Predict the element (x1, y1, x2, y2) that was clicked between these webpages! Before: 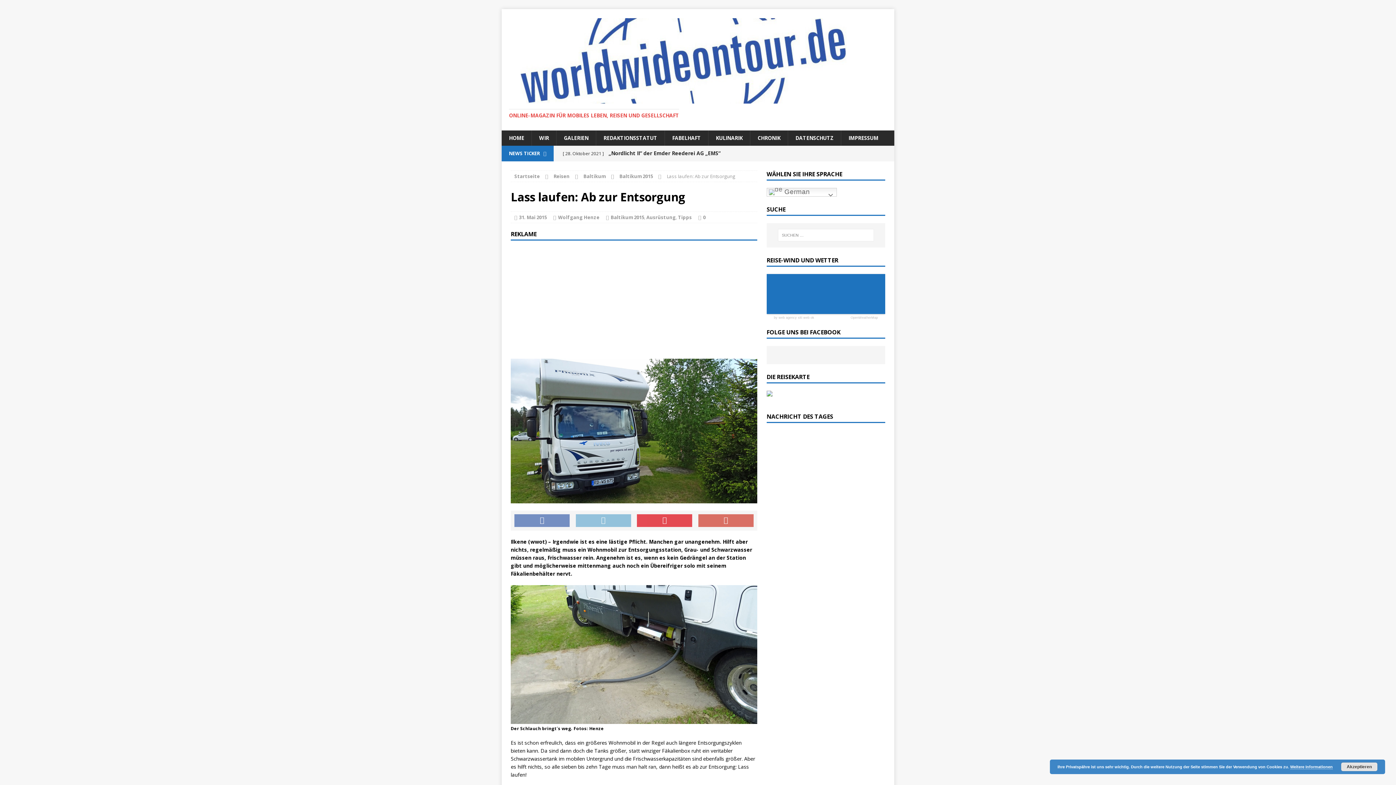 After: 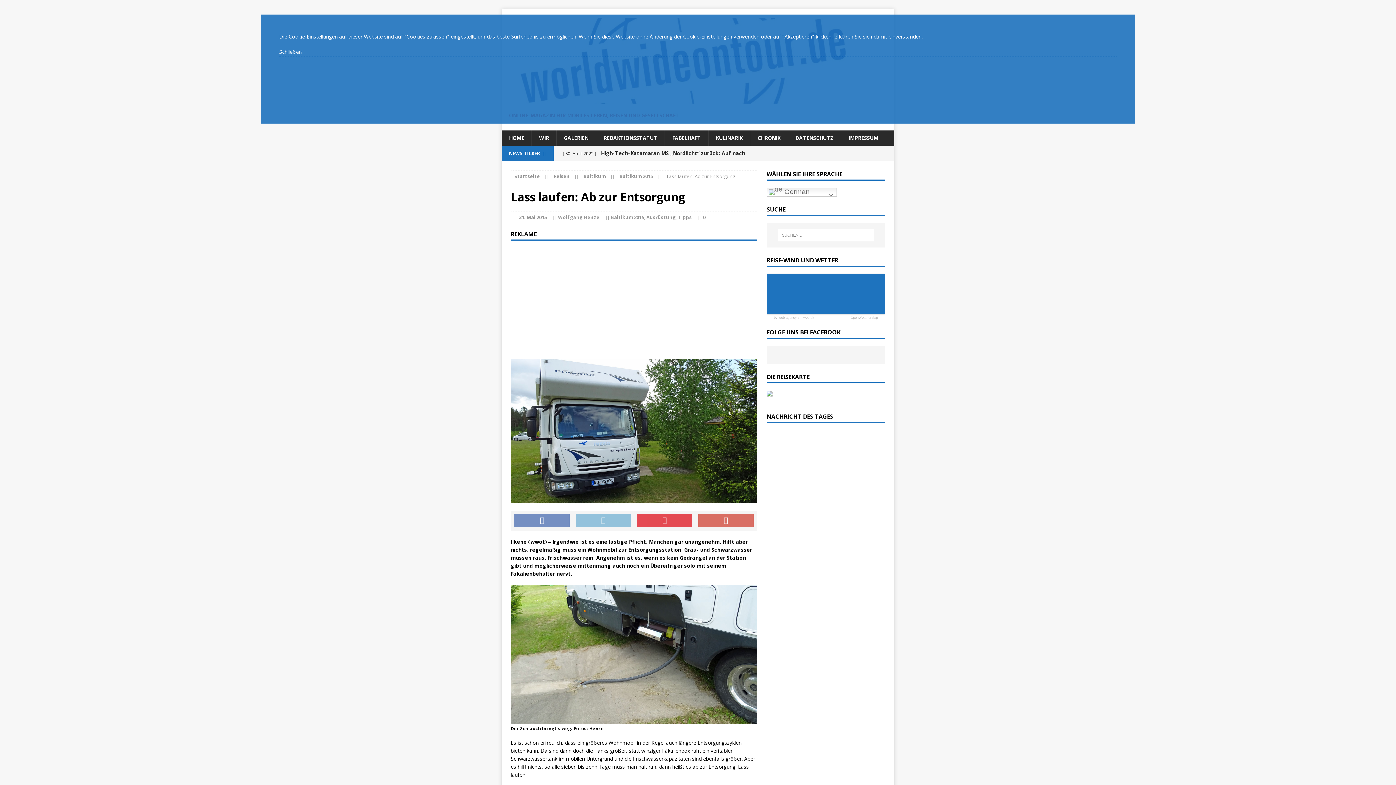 Action: bbox: (1290, 765, 1333, 769) label: Weitere Informationen